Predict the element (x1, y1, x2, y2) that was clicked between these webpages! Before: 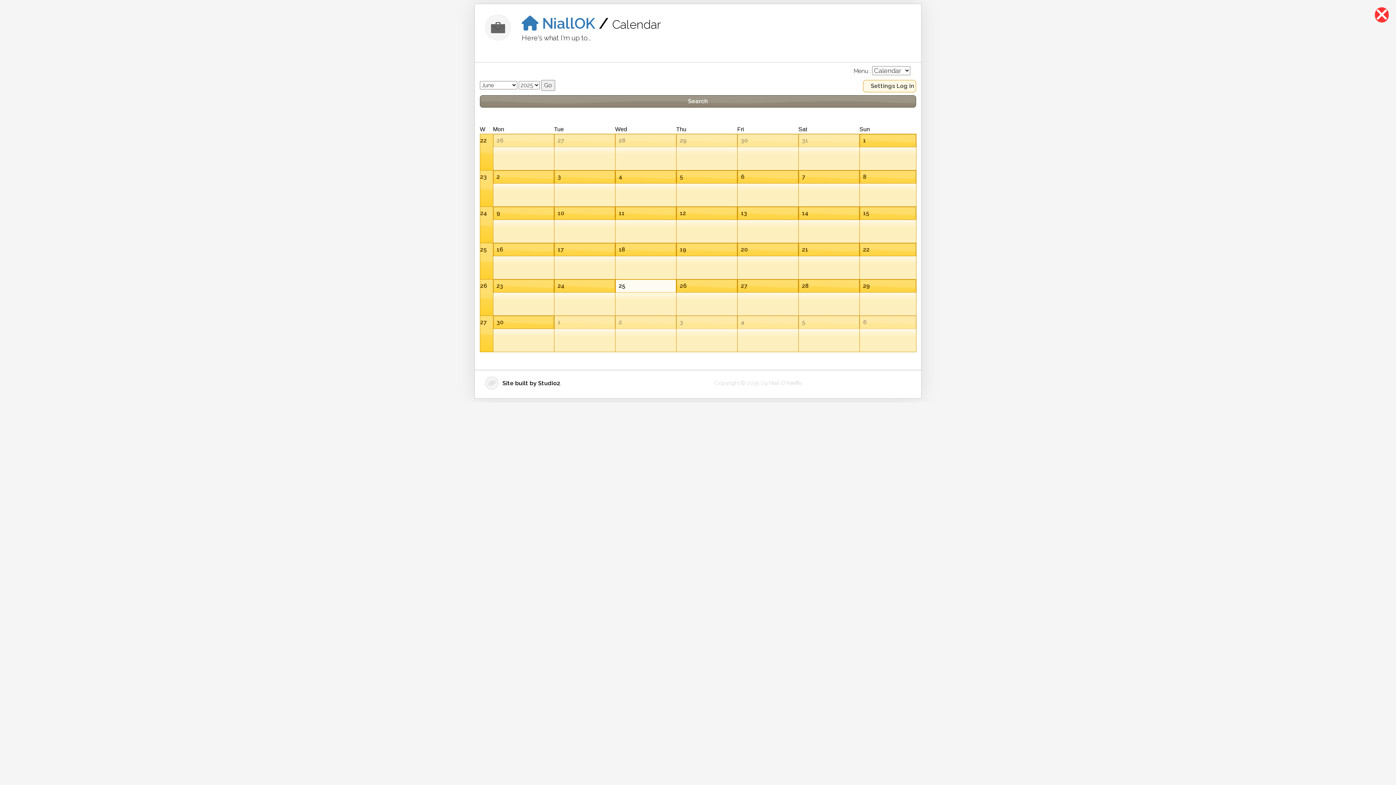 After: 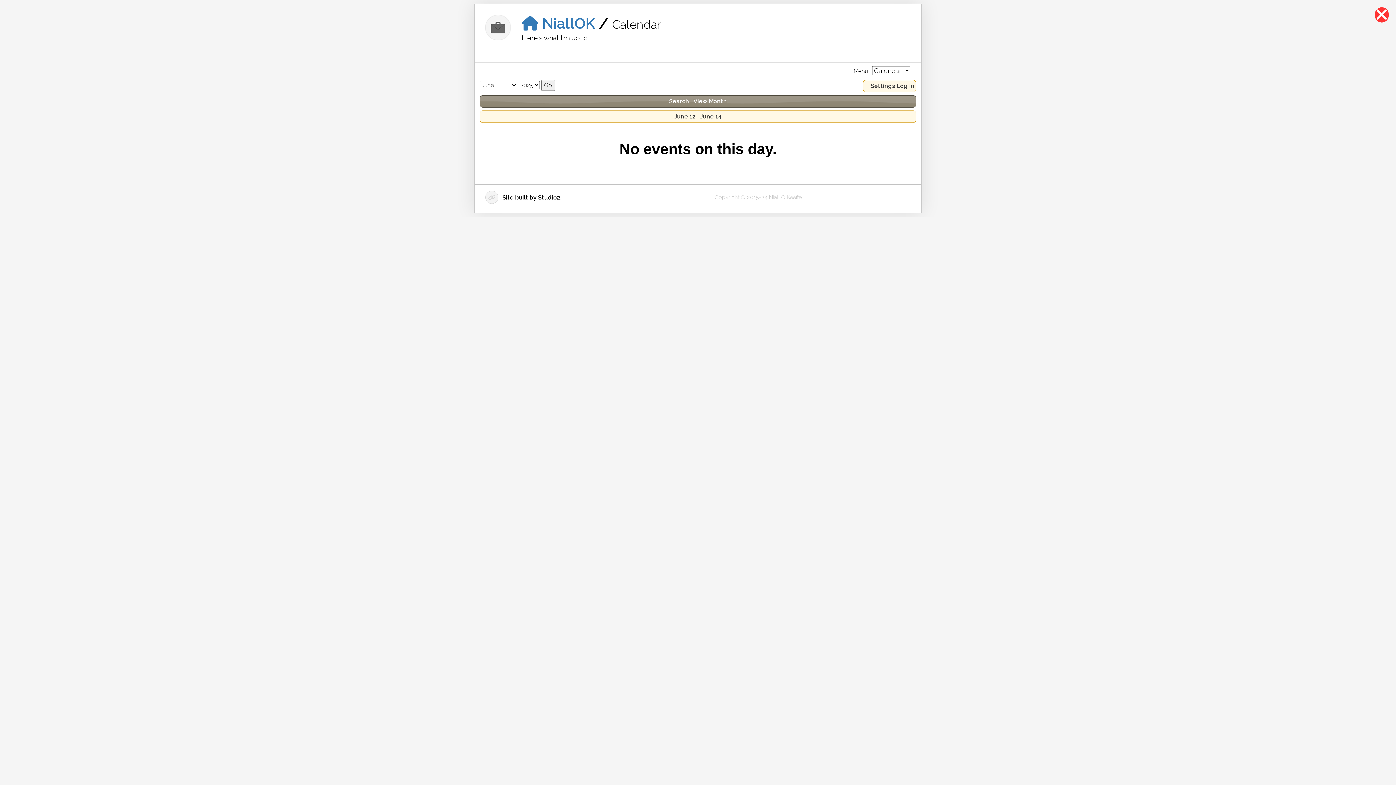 Action: label: 13 bbox: (741, 209, 747, 216)